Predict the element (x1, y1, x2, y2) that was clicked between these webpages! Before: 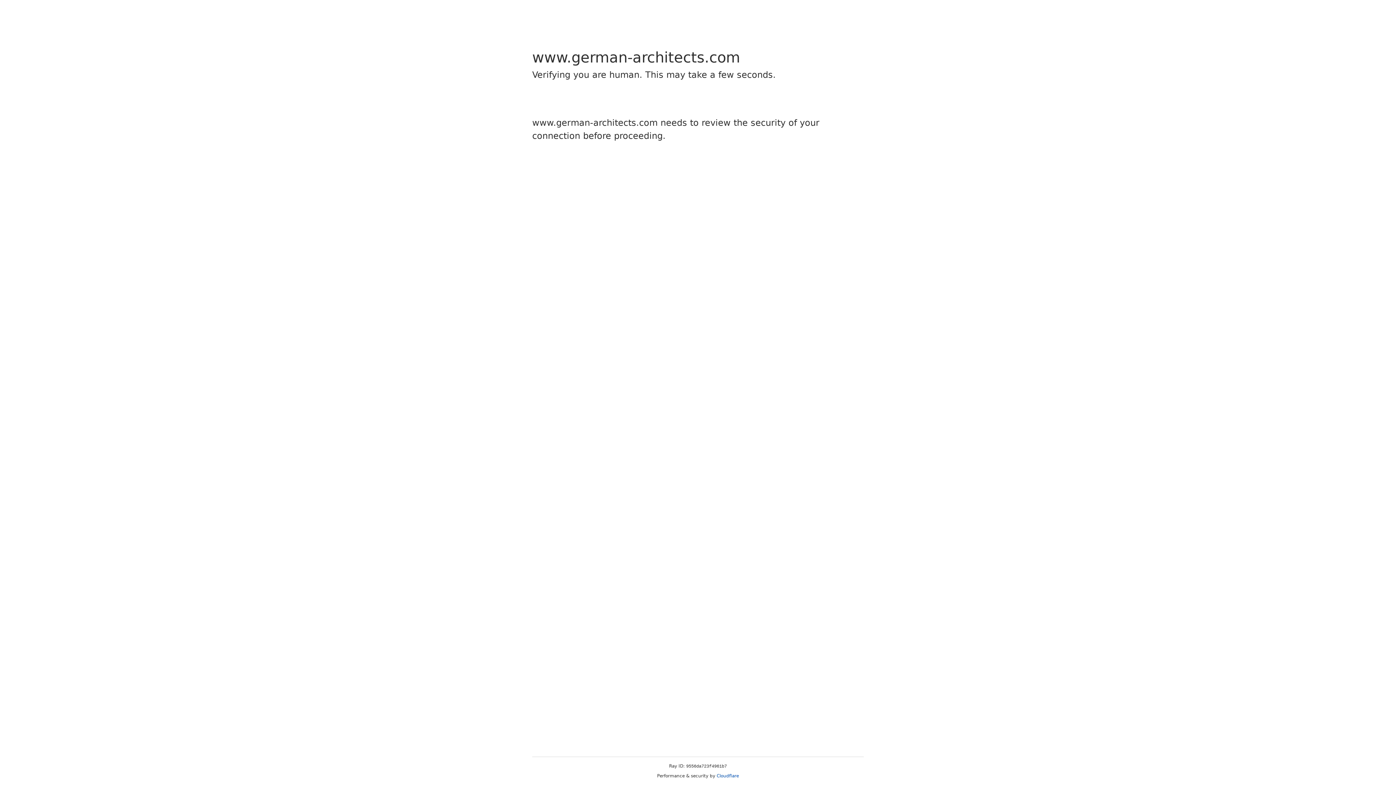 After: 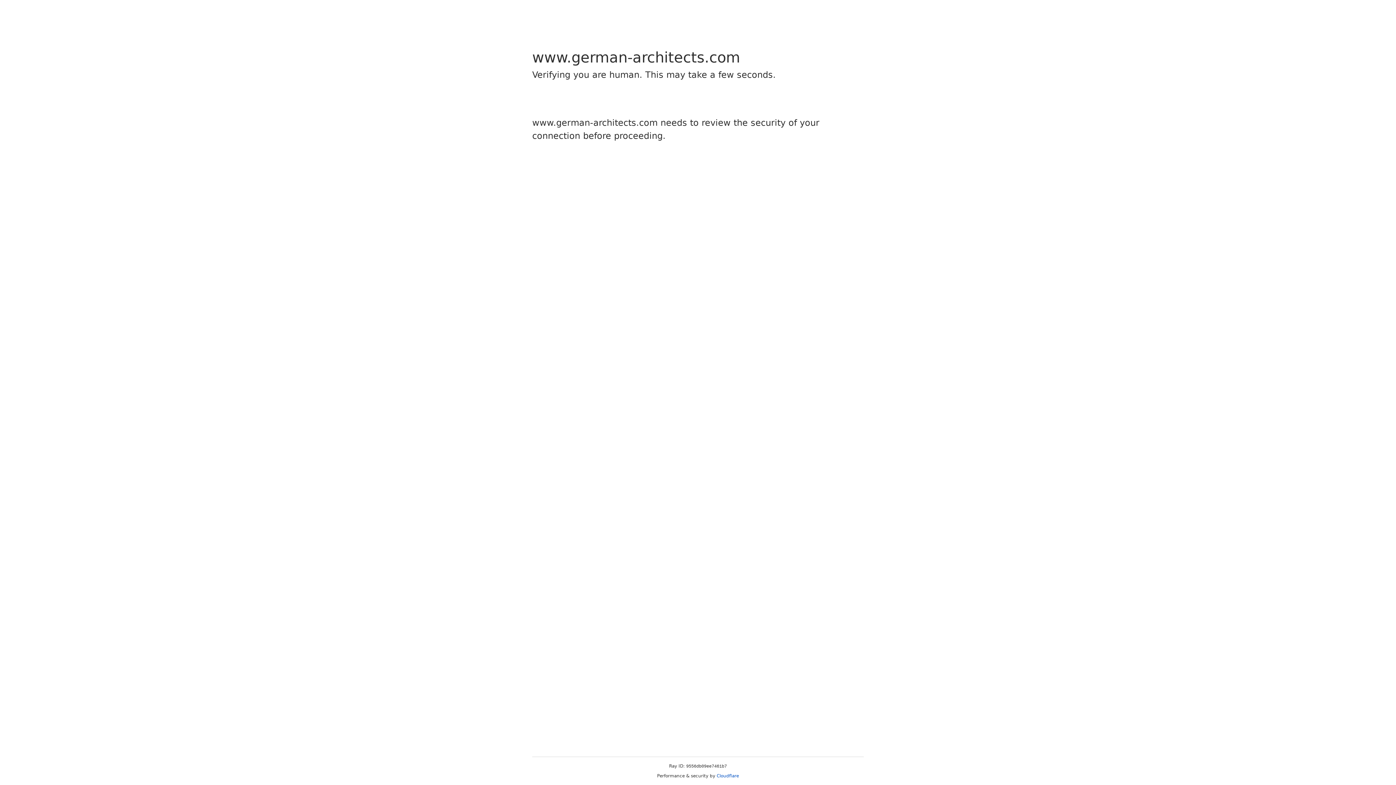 Action: bbox: (716, 773, 739, 778) label: Cloudflare